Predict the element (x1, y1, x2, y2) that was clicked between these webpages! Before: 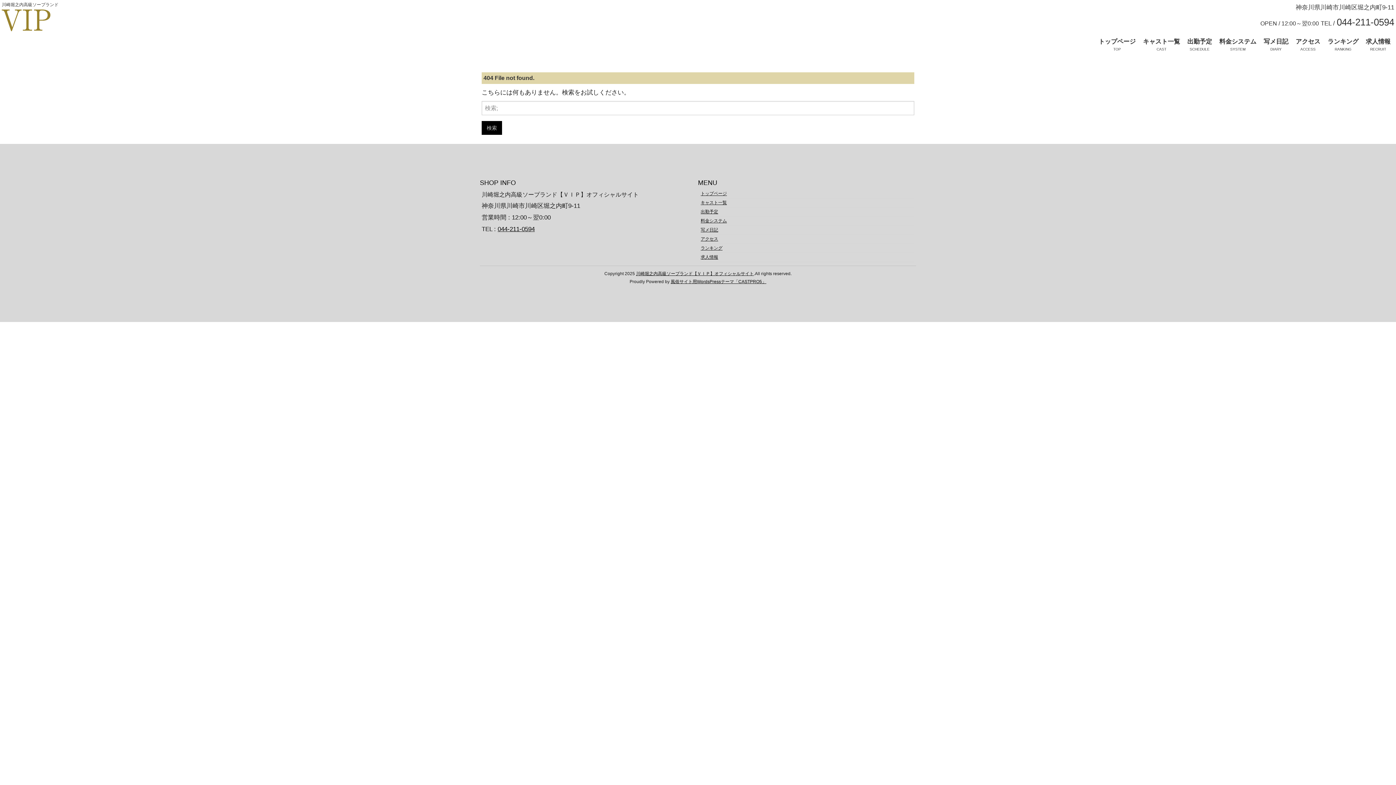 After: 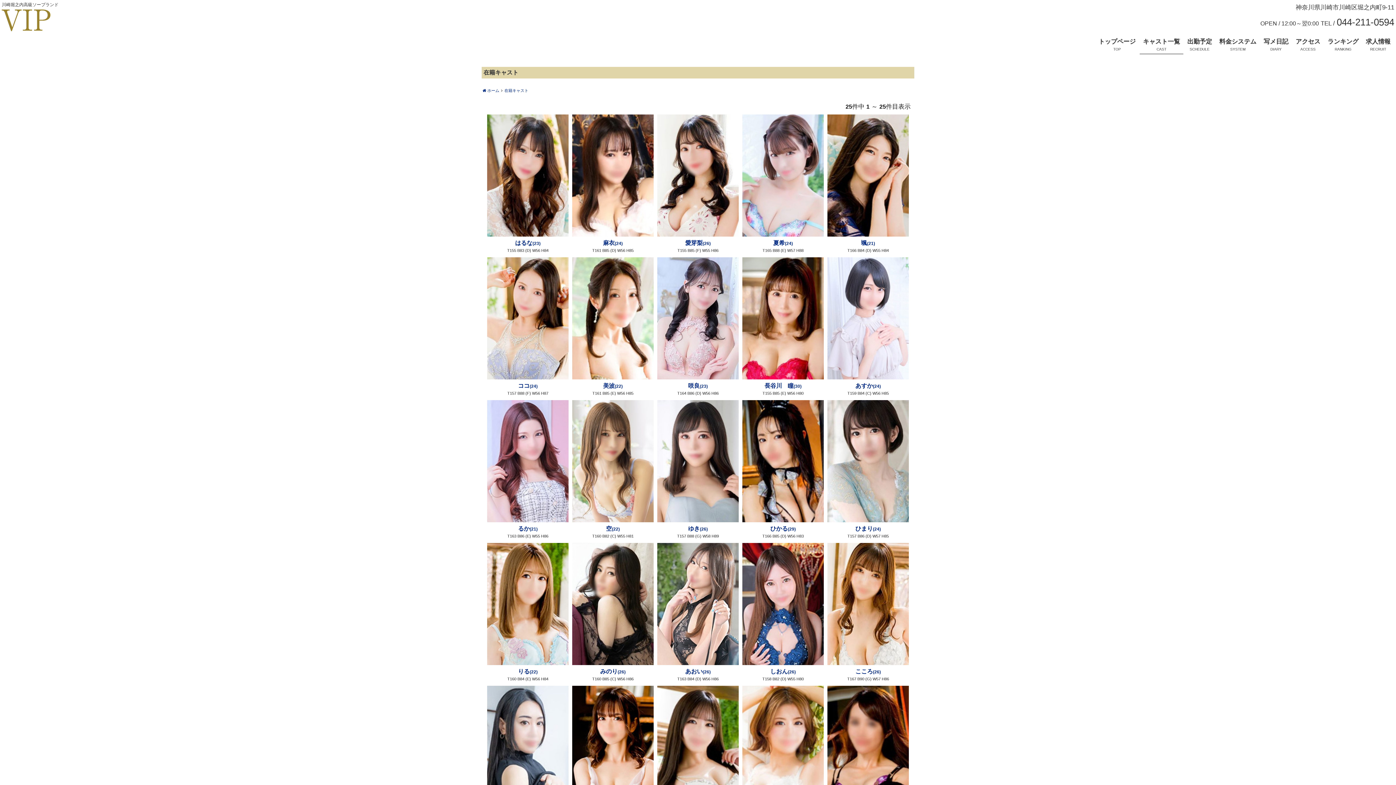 Action: bbox: (1139, 34, 1184, 54) label: キャスト一覧